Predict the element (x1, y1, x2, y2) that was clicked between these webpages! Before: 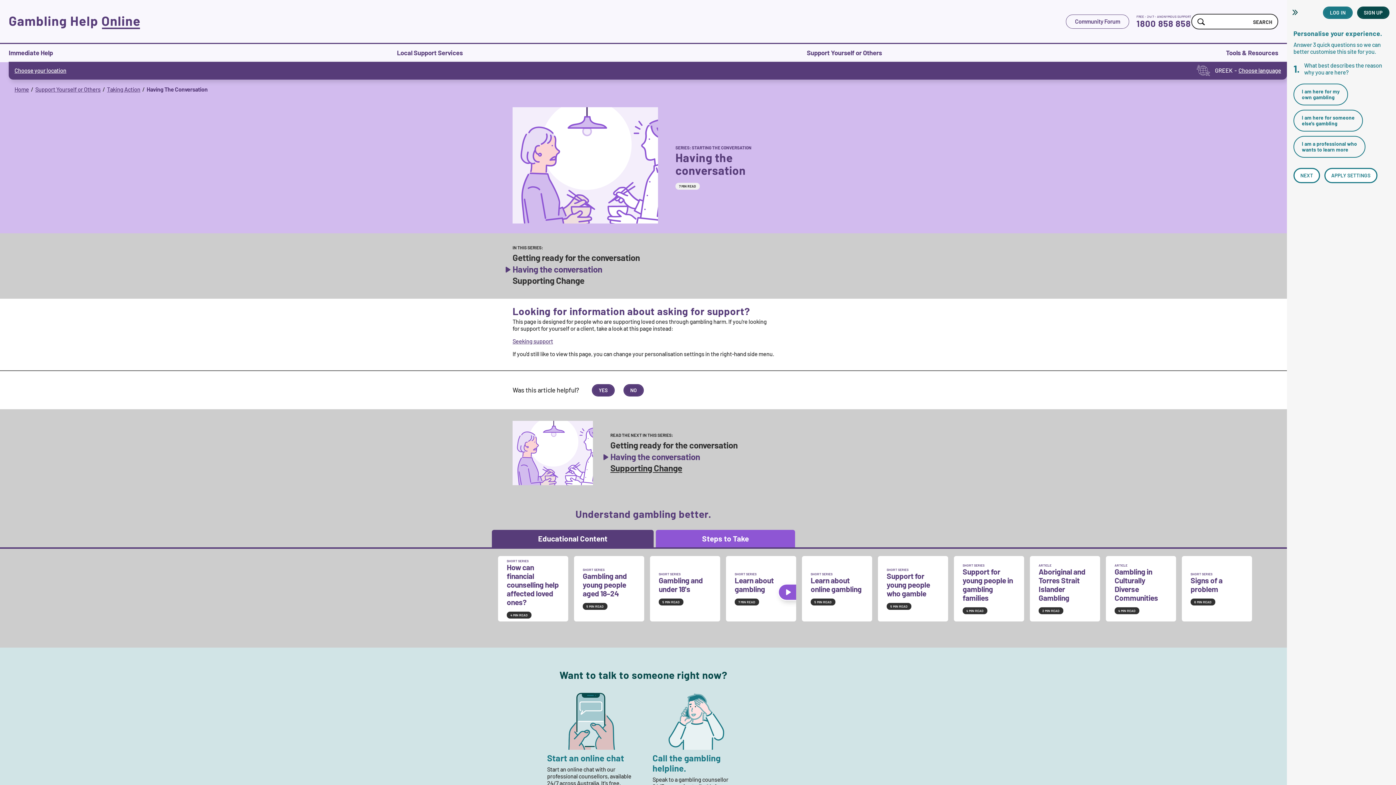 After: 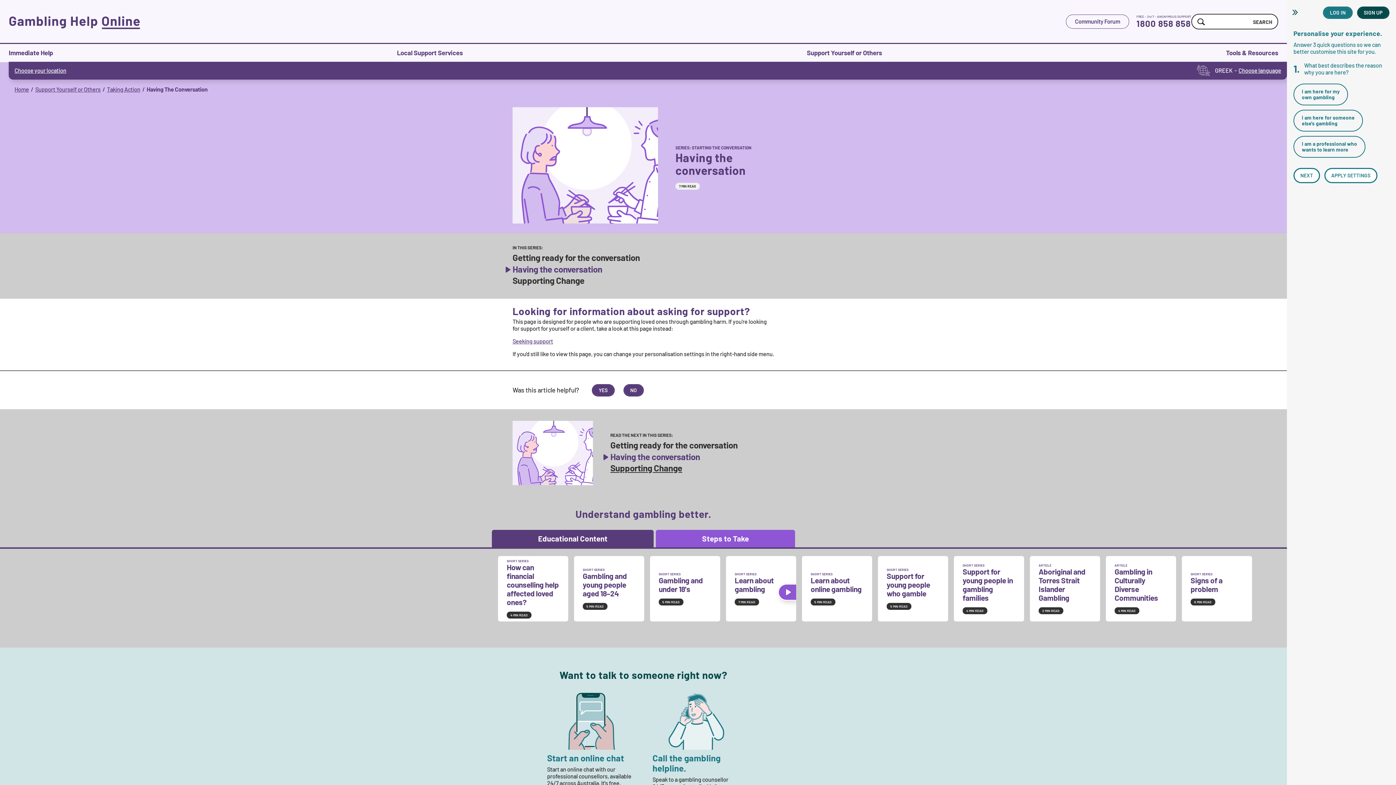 Action: label: 1800 858 858 bbox: (1136, 18, 1191, 28)